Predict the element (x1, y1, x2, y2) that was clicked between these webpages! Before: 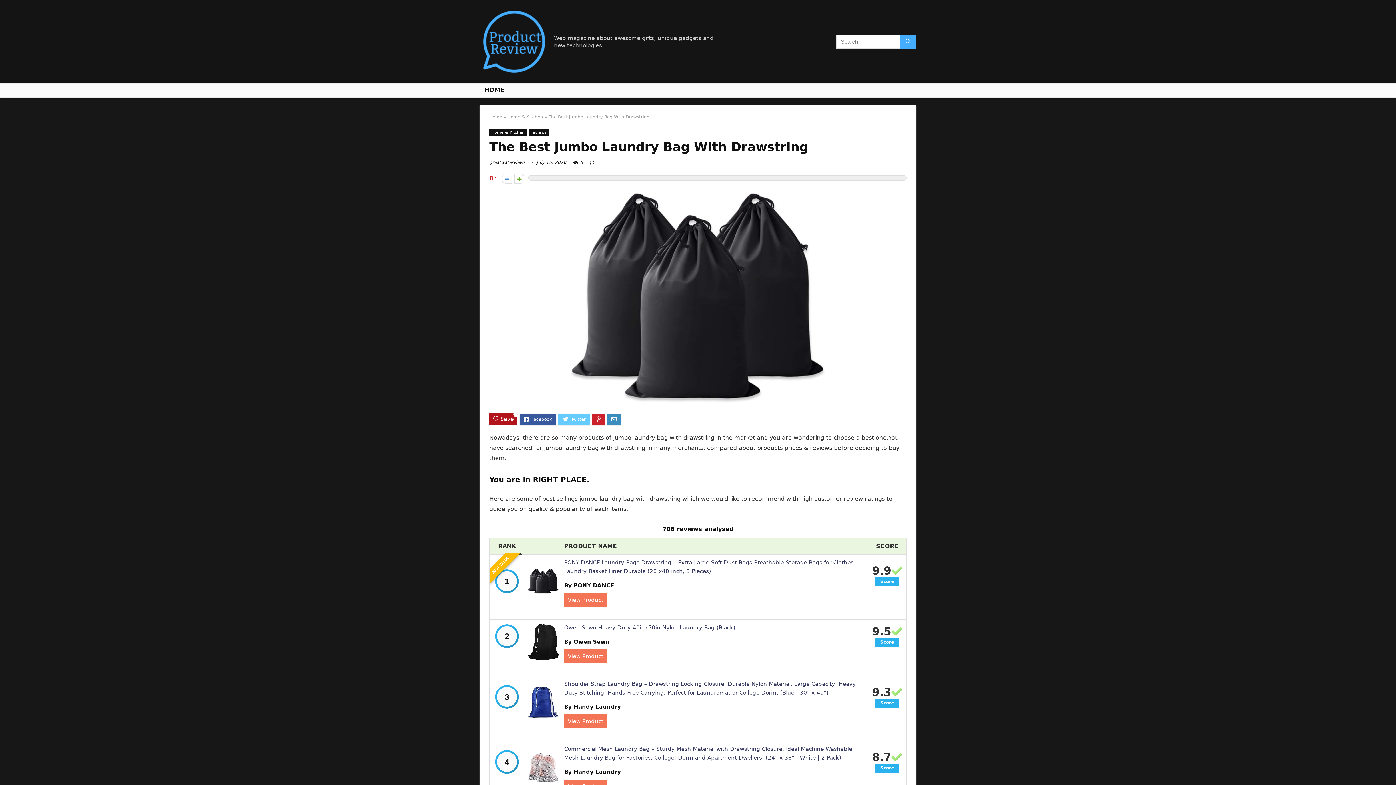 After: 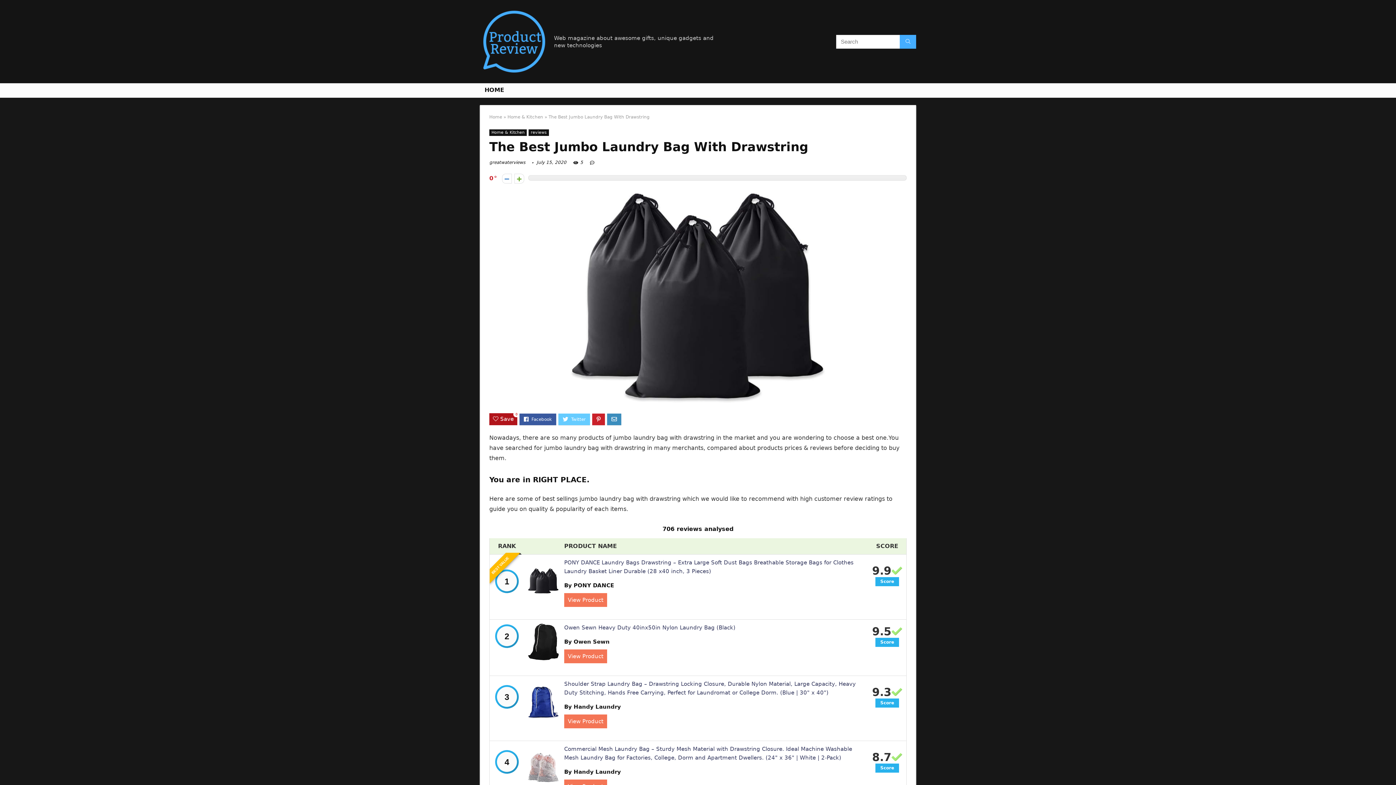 Action: bbox: (564, 649, 607, 663) label: View Product